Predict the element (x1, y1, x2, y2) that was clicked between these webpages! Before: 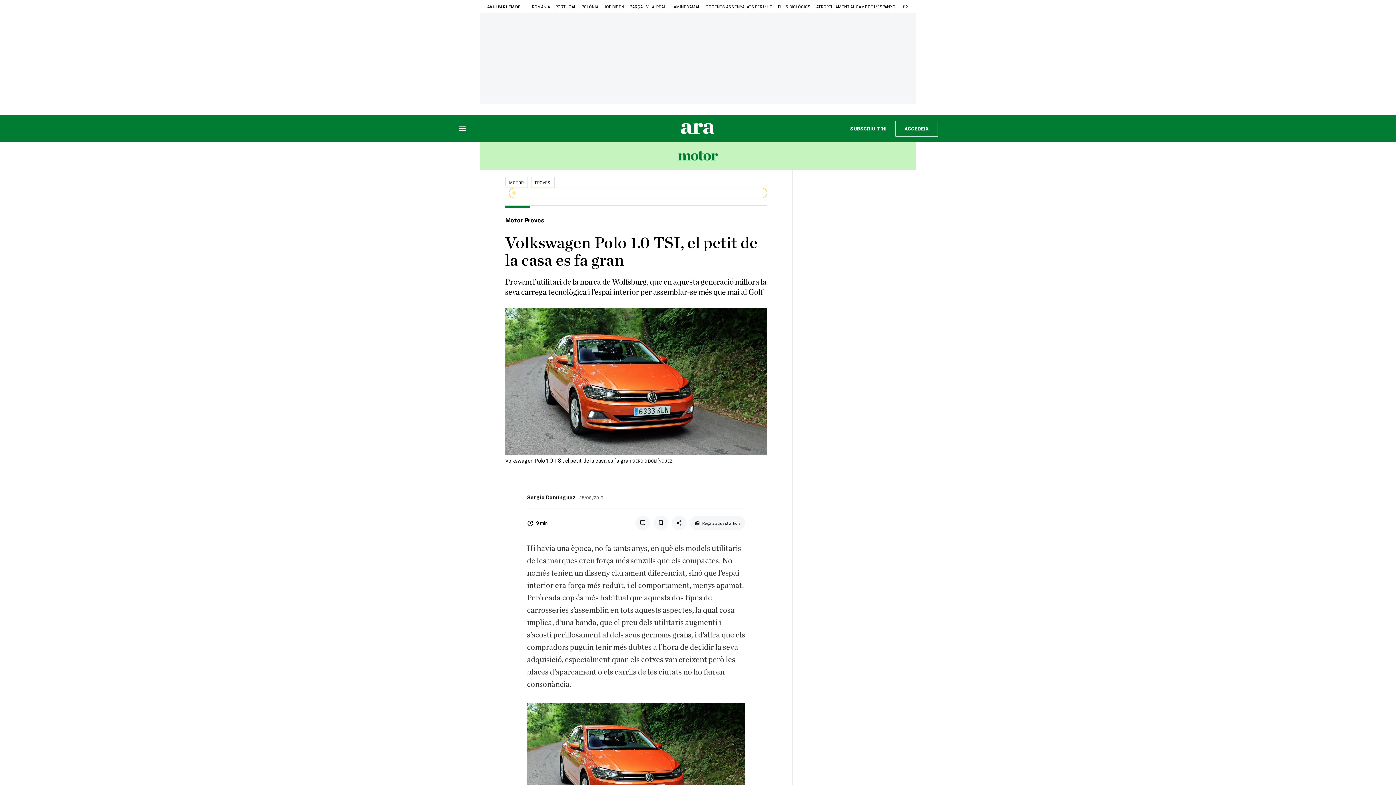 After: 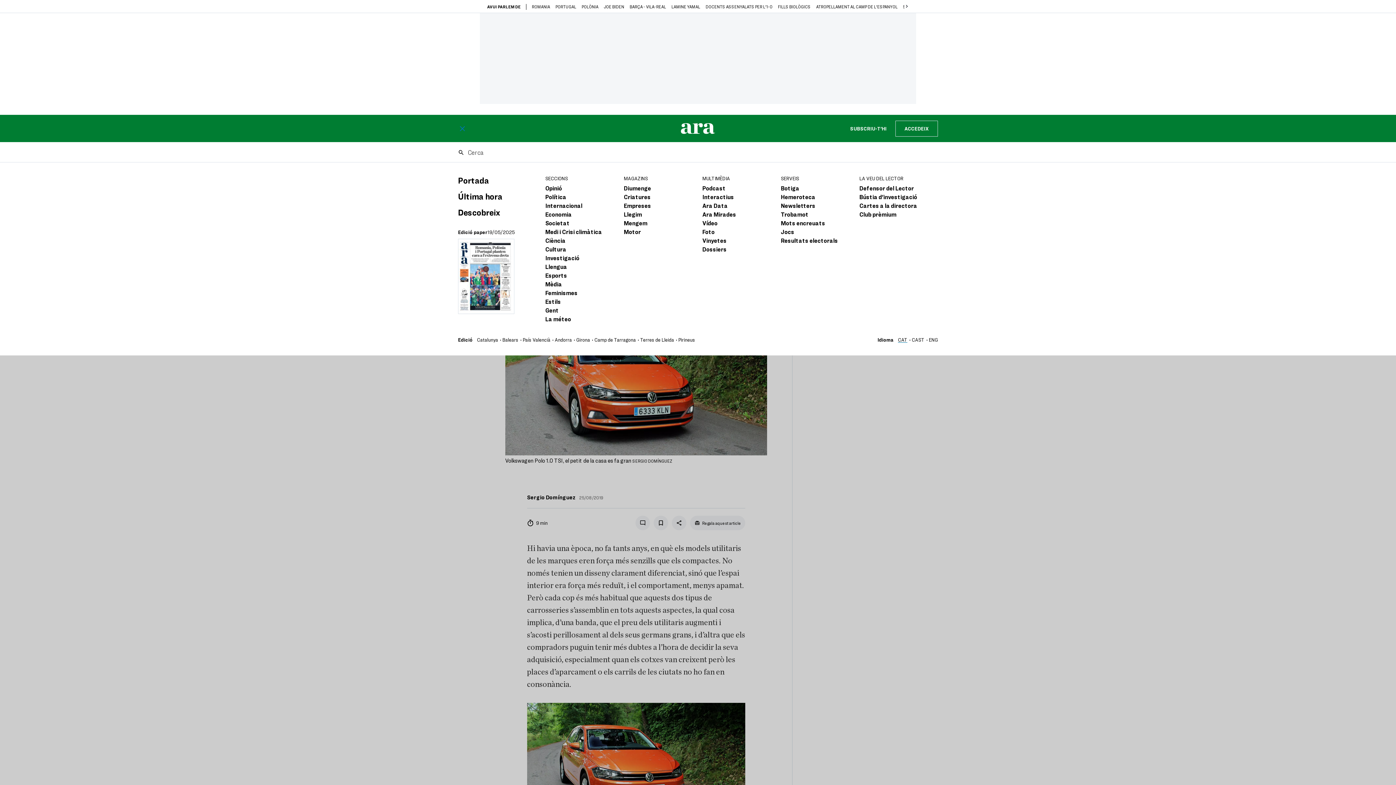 Action: bbox: (458, 124, 466, 132)